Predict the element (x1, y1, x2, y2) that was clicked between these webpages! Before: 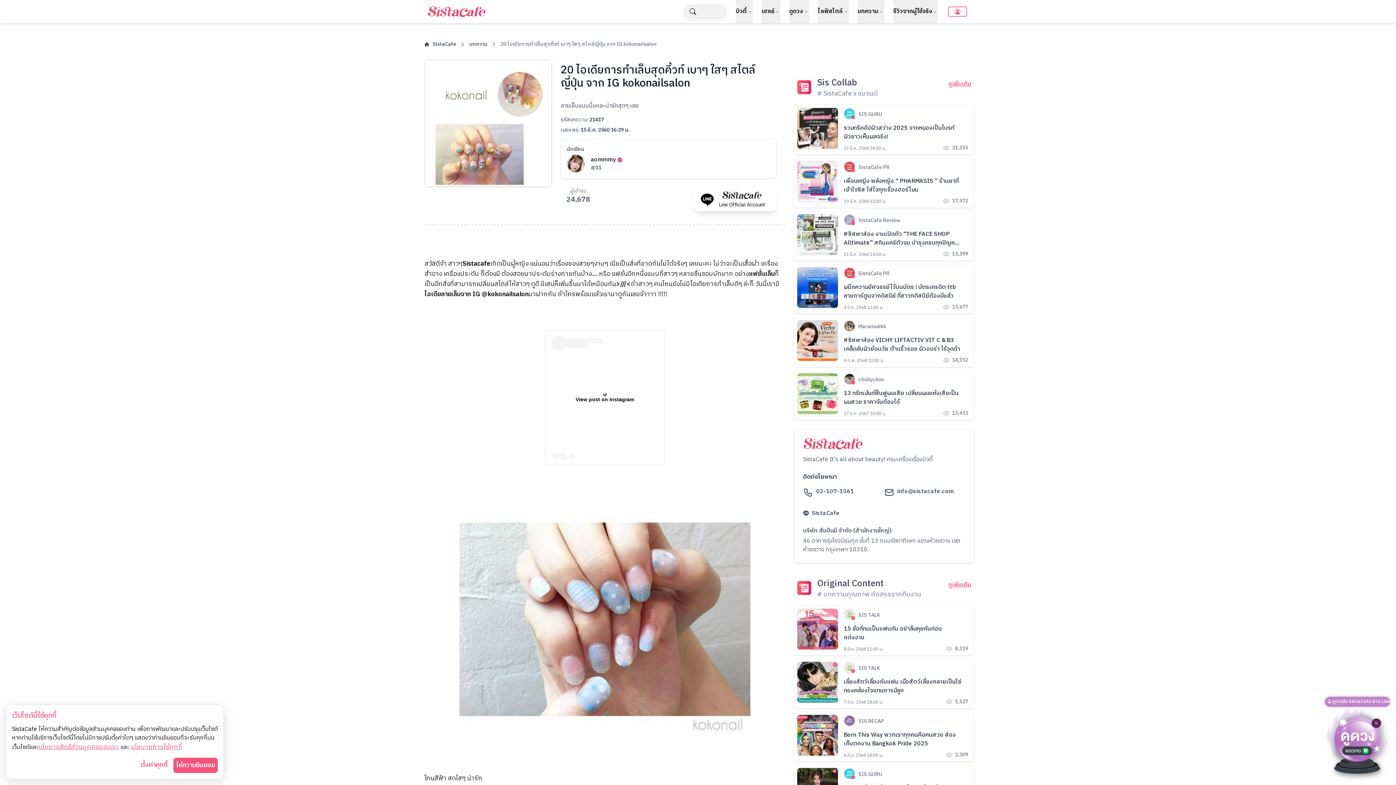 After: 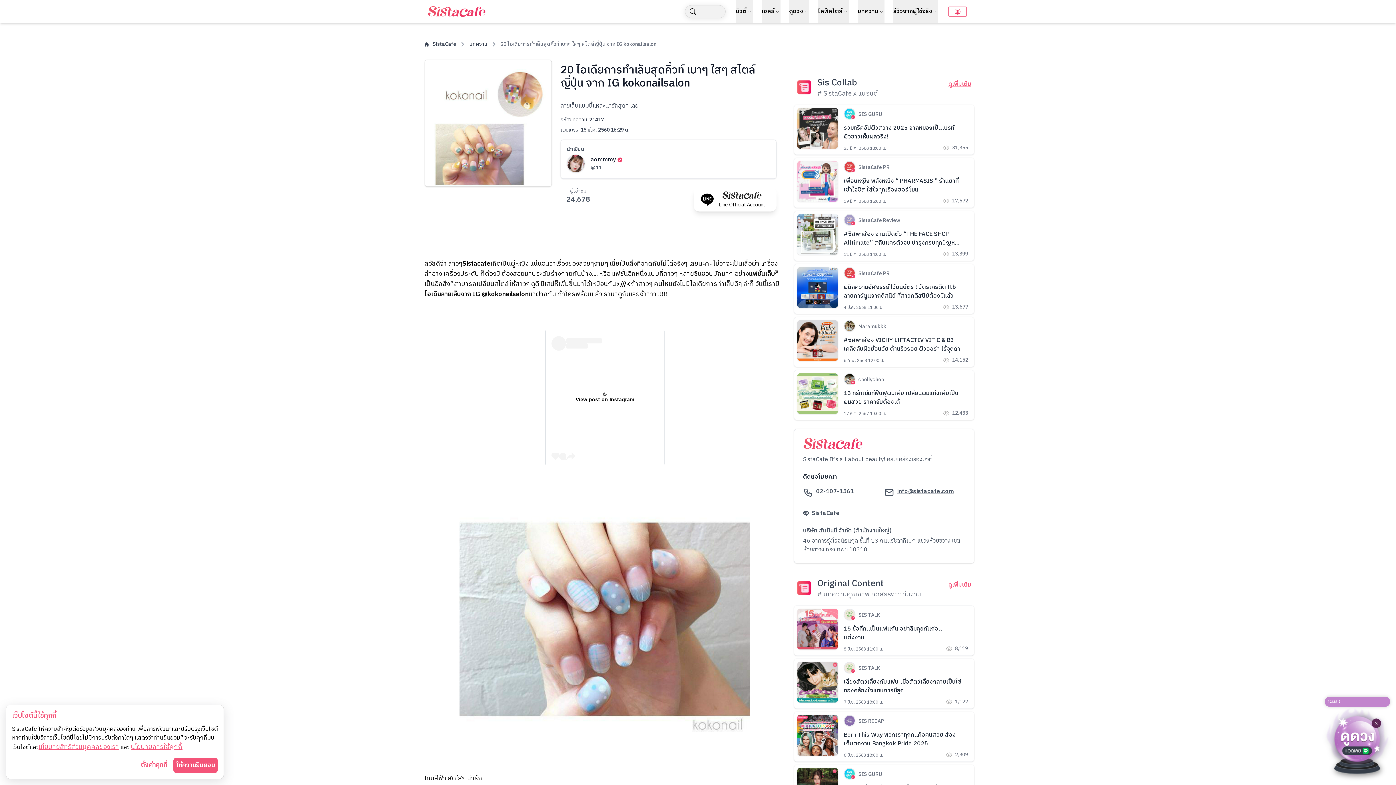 Action: bbox: (884, 481, 965, 503) label: info@sistacafe.com